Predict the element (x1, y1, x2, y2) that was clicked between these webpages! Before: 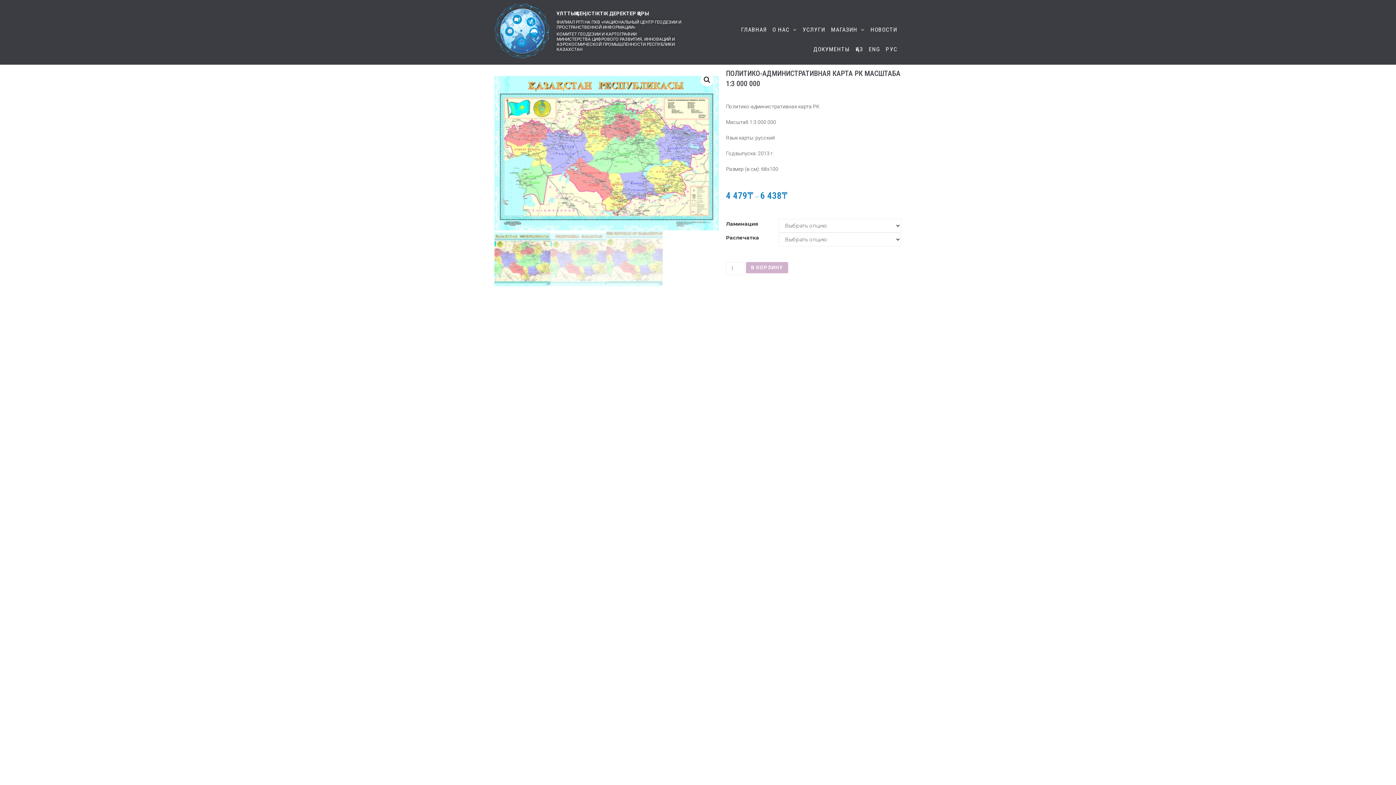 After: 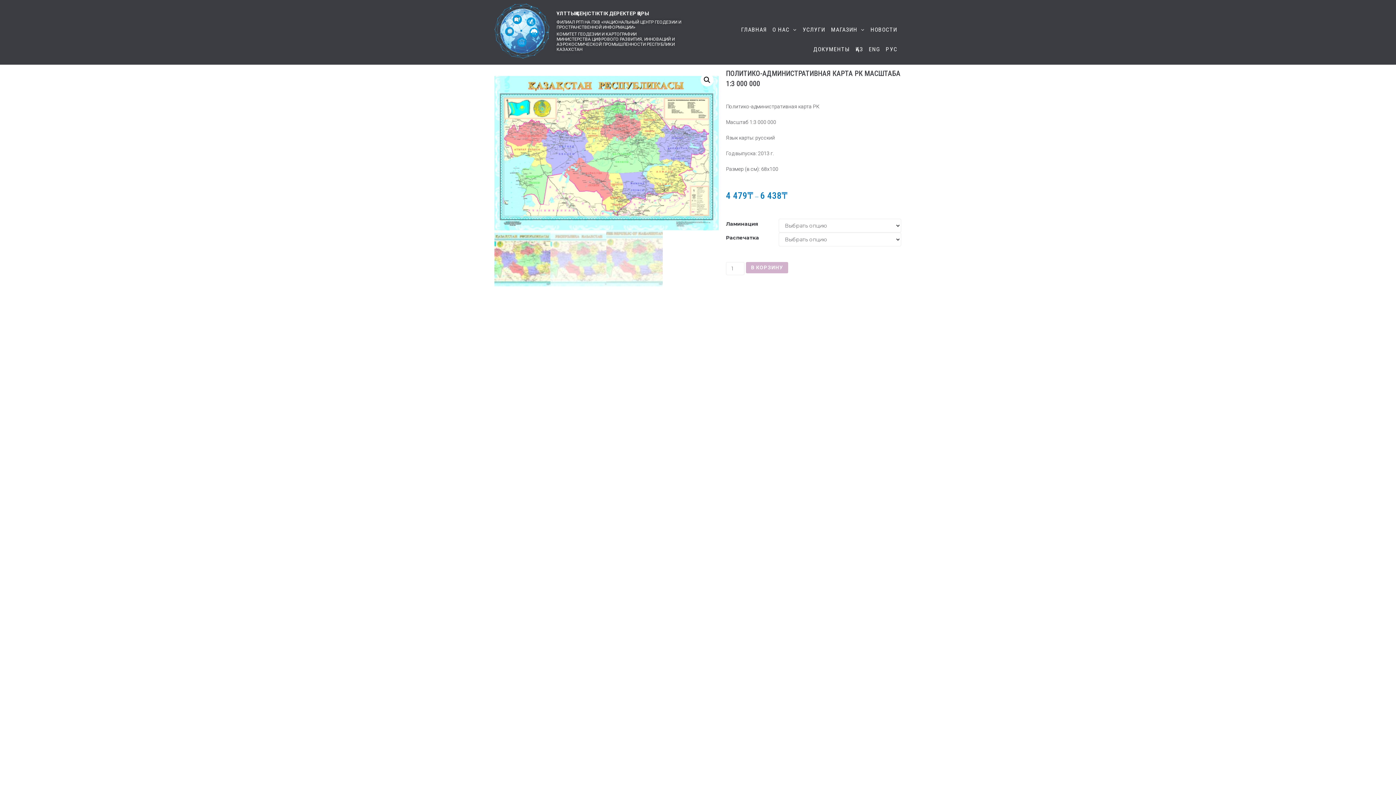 Action: label: КОМИТЕТ ГЕОДЕЗИИ И КАРТОГРАФИИ
МИНИСТЕРСТВА ЦИФРОВОГО РАЗВИТИЯ, ИННОВАЦИЙ И АЭРОКОСМИЧЕСКОЙ ПРОМЫШЛЕННОСТИ РЕСПУБЛИКИ КАЗАХСТАН bbox: (556, 31, 674, 52)